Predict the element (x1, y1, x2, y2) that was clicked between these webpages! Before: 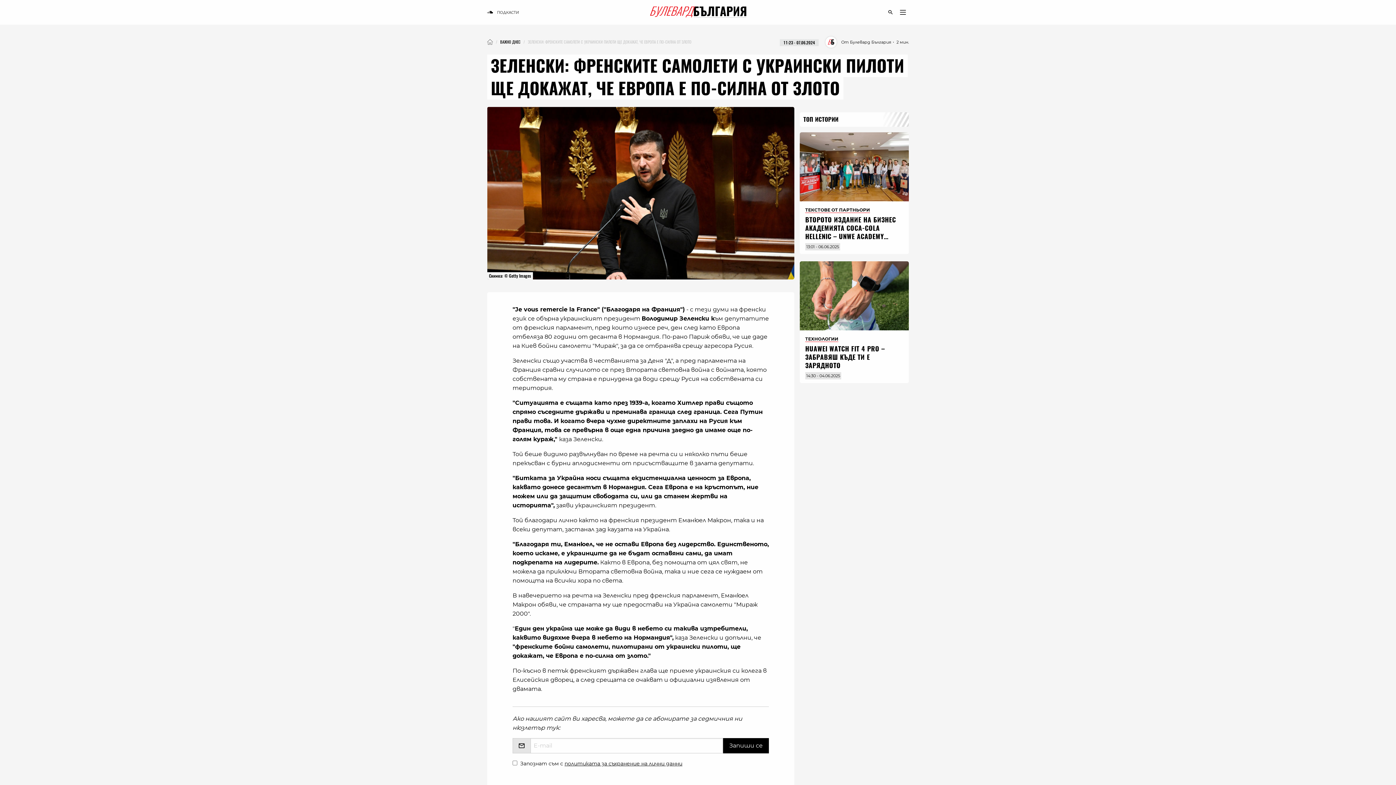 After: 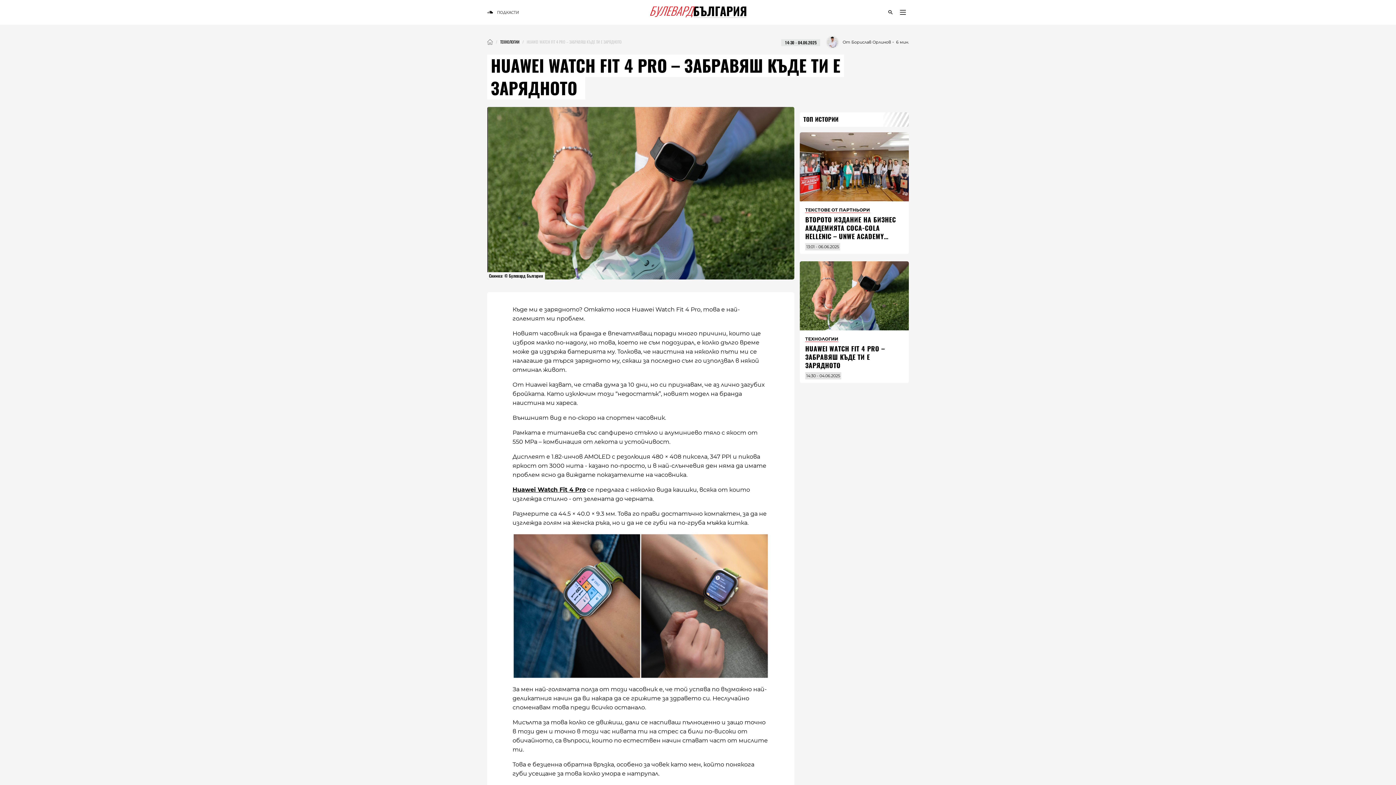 Action: label: HUAWEI WATCH FIT 4 PRO – ЗАБРАВЯШ КЪДЕ ТИ Е ЗАРЯДНОТО  bbox: (805, 344, 885, 370)